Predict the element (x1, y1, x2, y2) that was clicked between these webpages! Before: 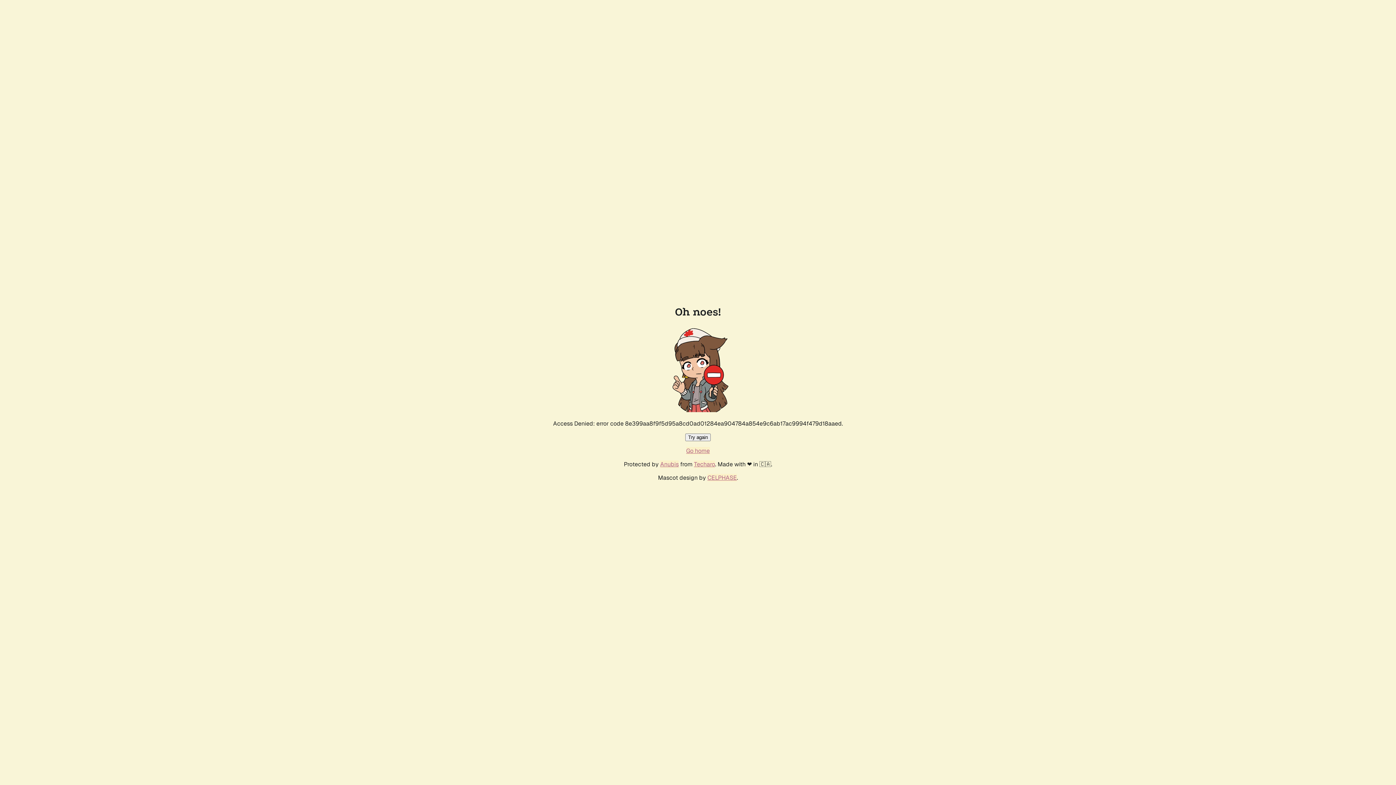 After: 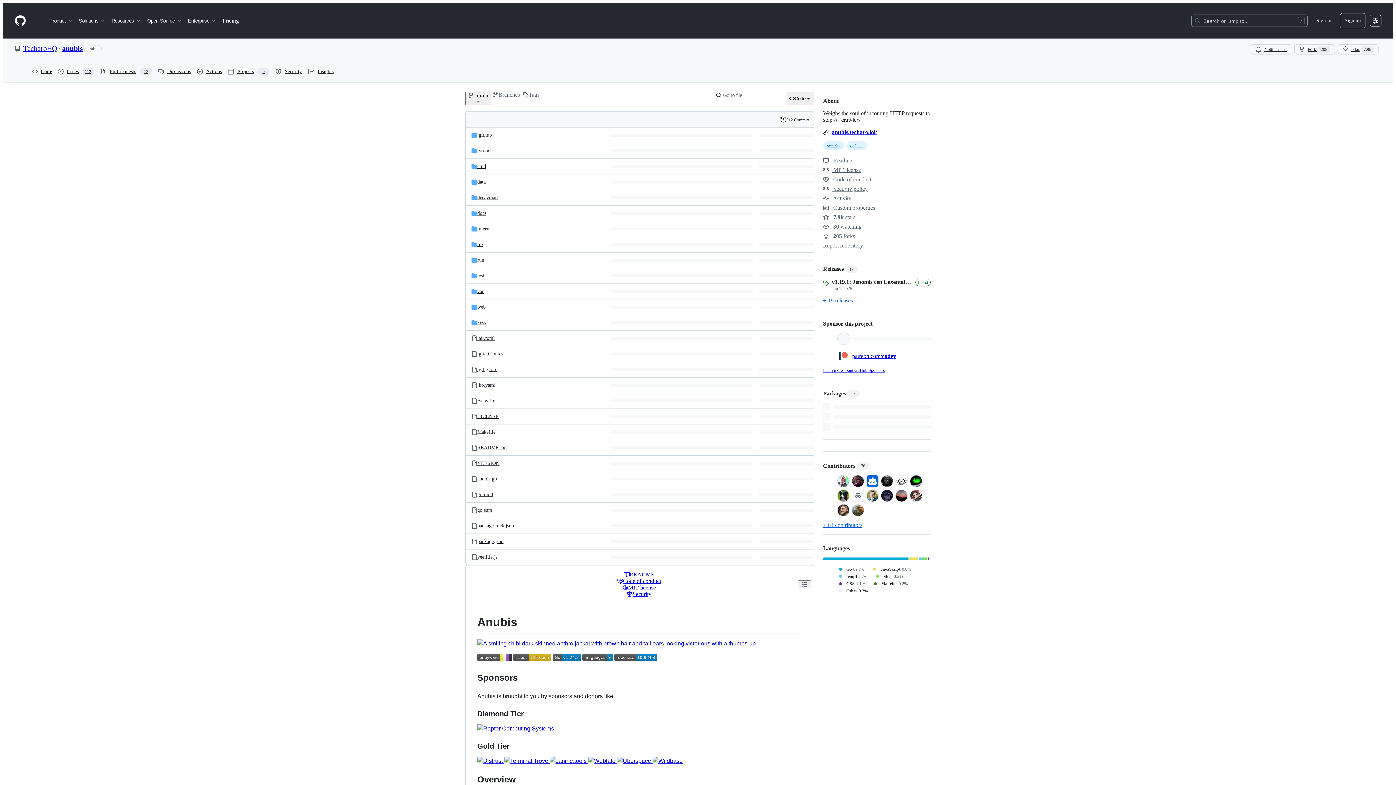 Action: bbox: (660, 460, 678, 468) label: Anubis